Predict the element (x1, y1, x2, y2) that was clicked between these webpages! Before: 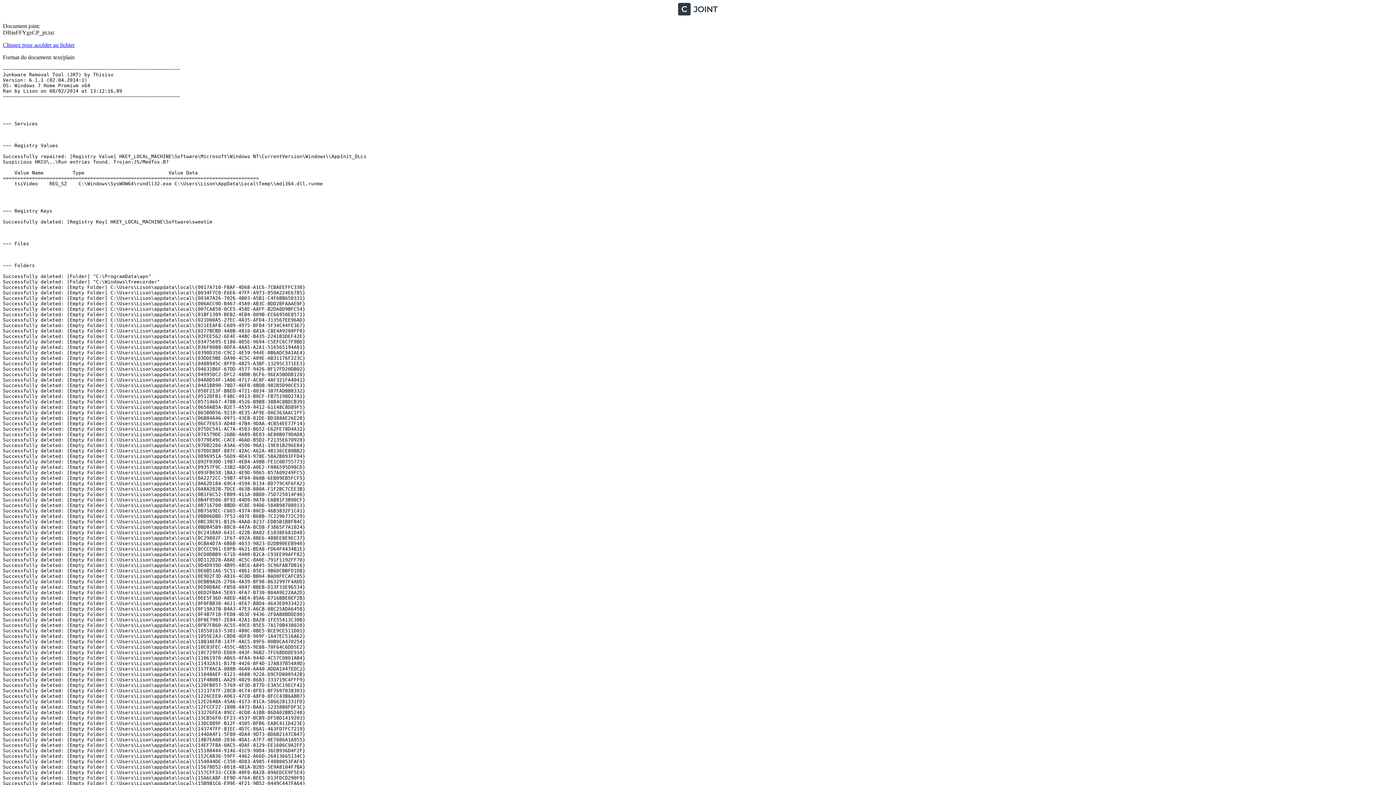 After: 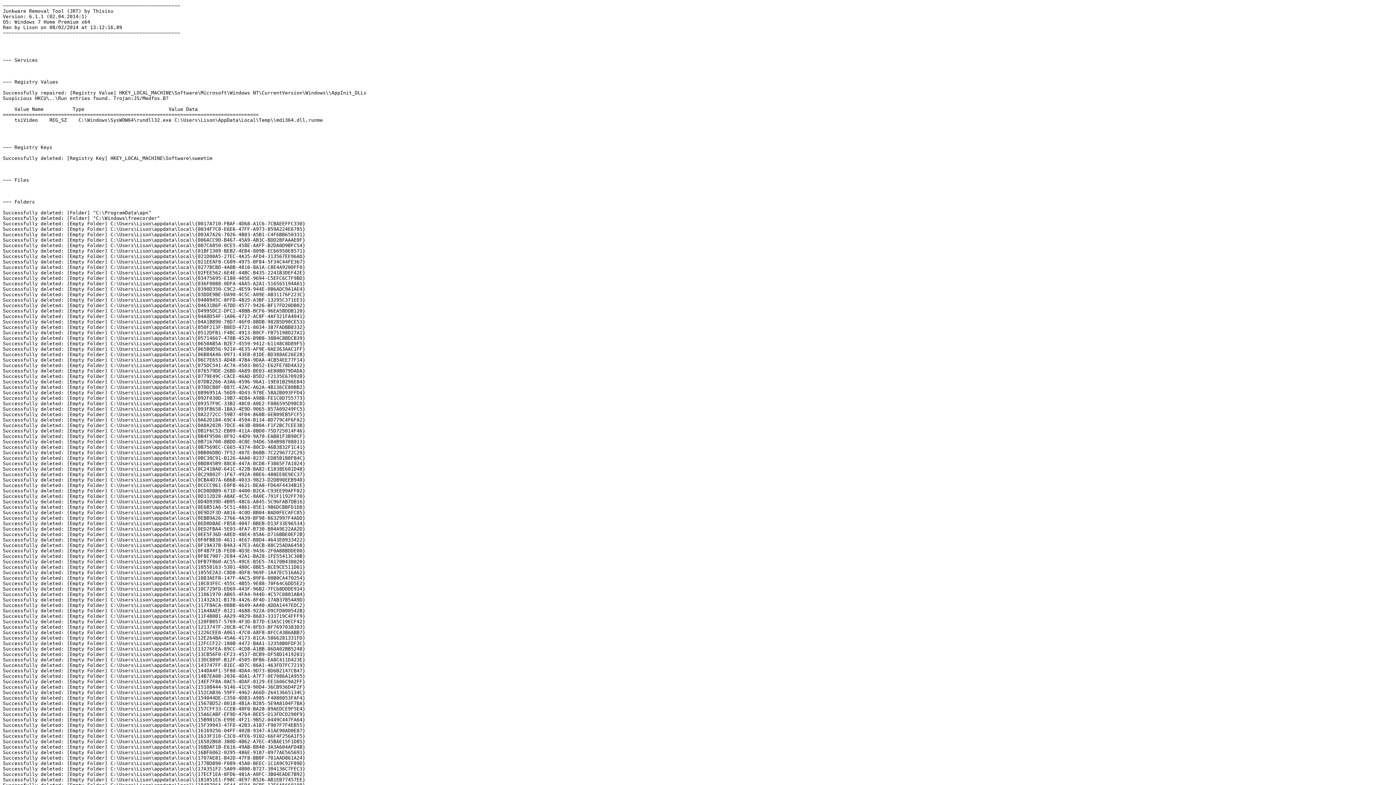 Action: label: Cliquez pour accéder au fichier bbox: (2, 41, 74, 48)